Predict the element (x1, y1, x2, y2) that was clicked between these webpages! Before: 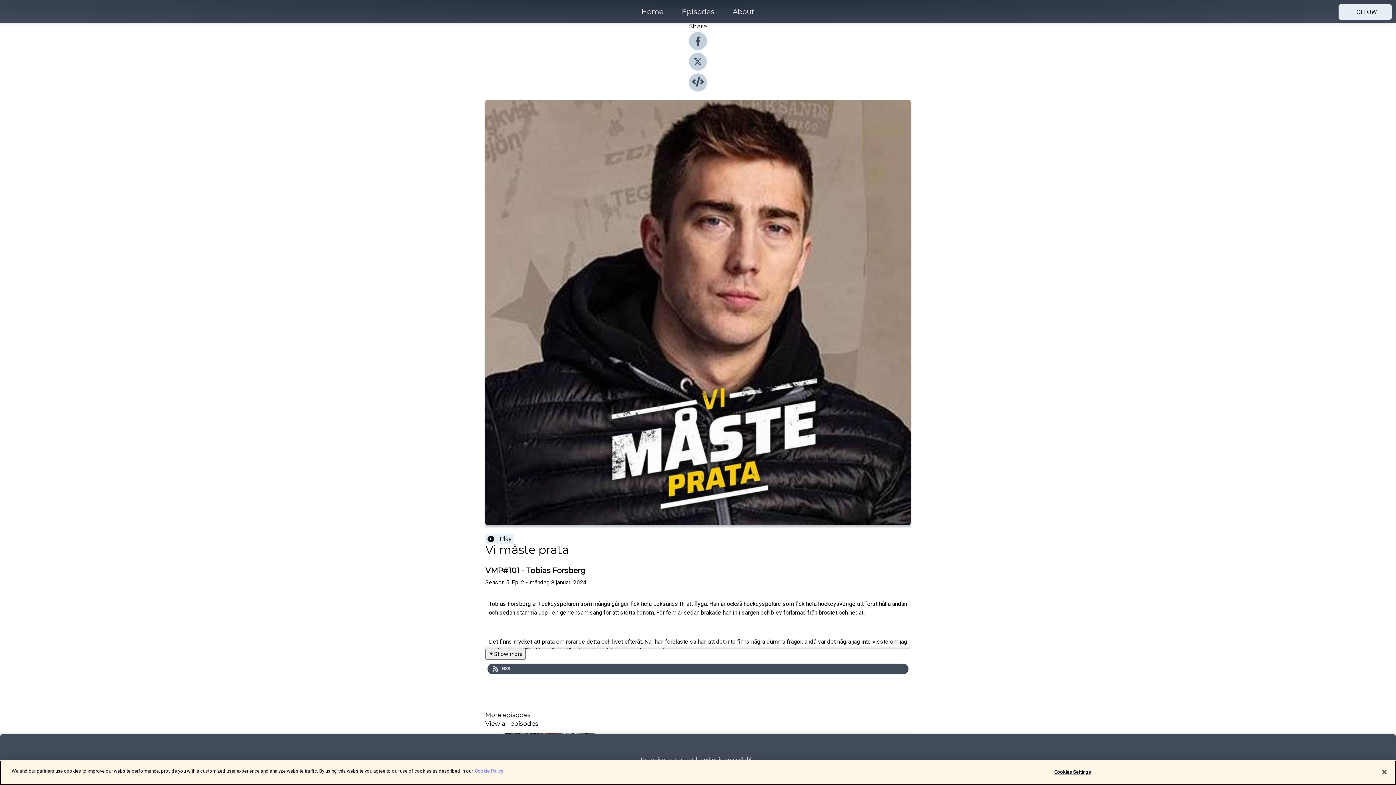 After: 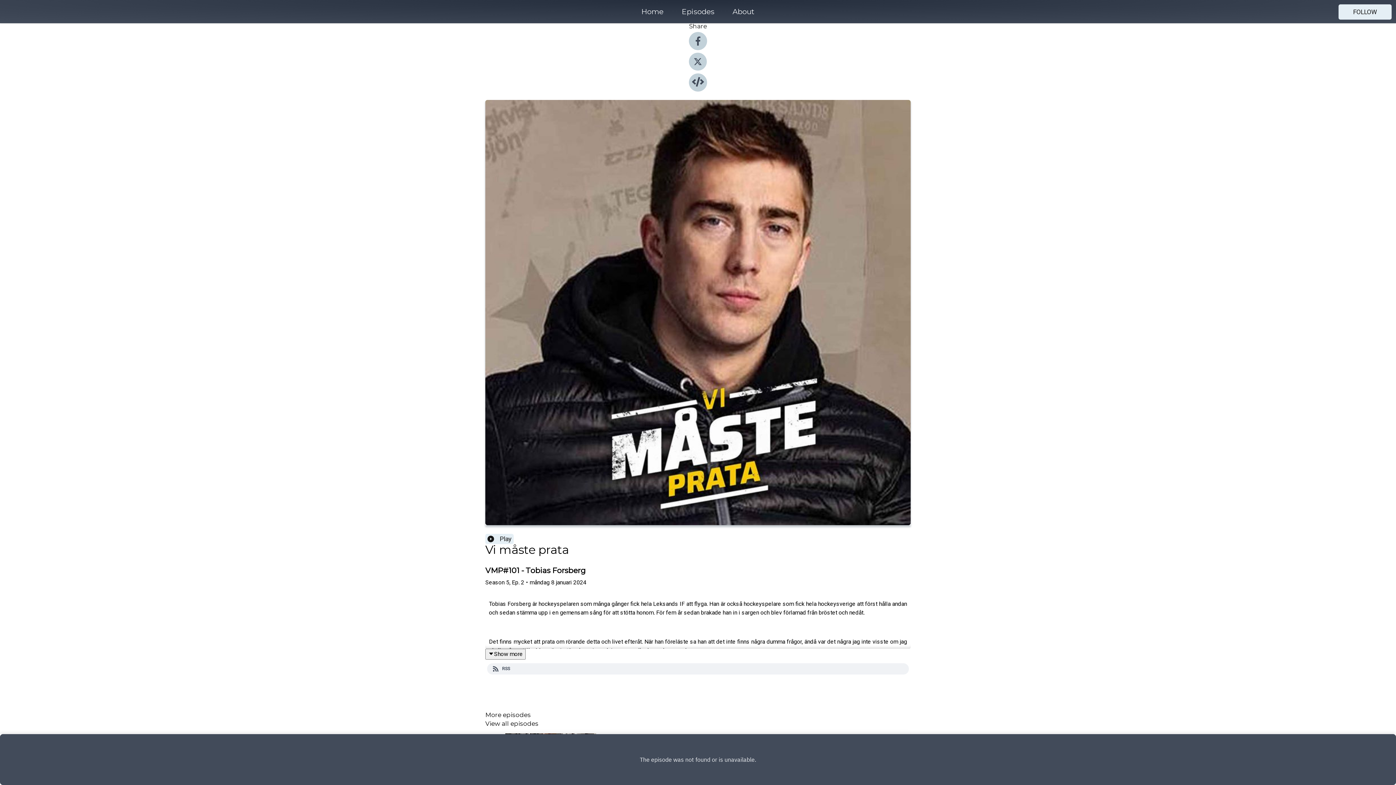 Action: label: RSS bbox: (487, 663, 909, 674)